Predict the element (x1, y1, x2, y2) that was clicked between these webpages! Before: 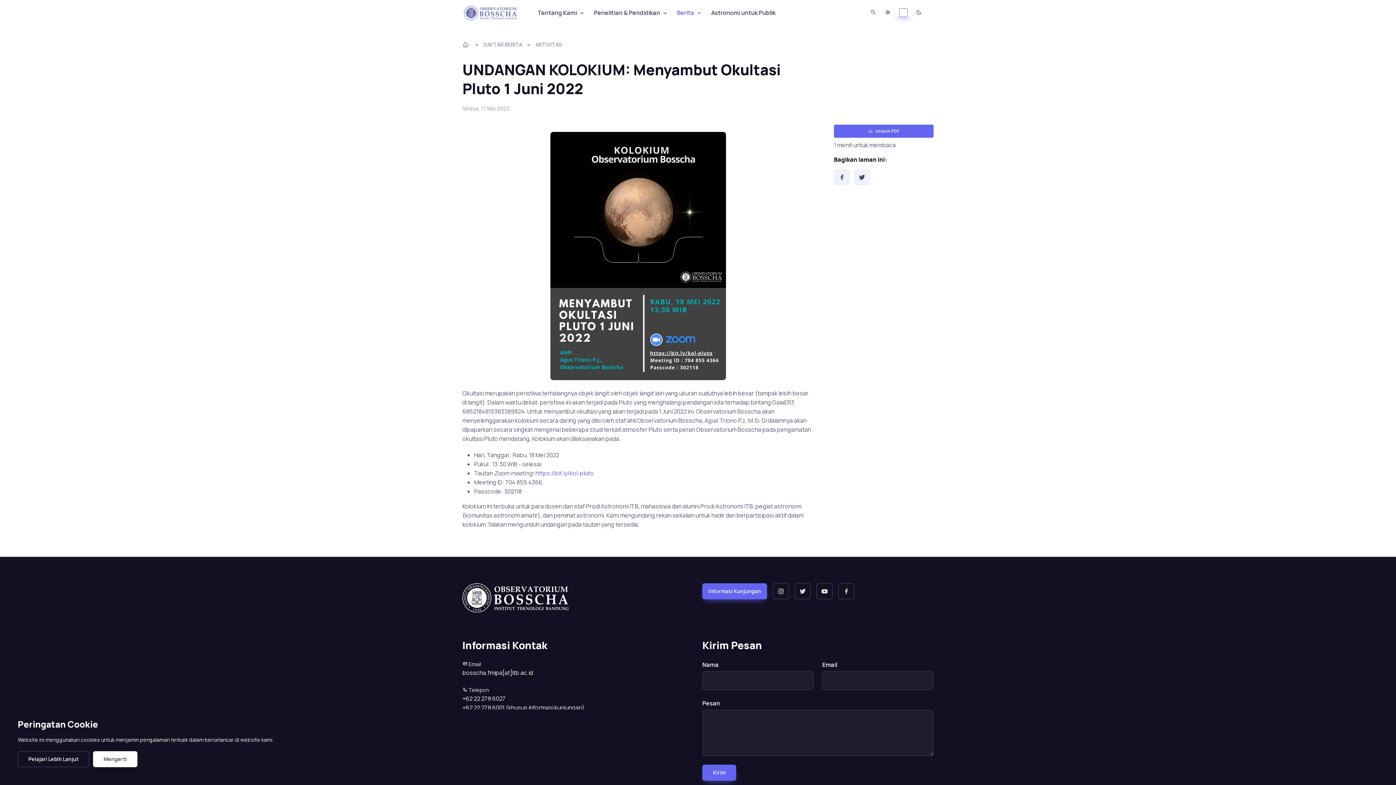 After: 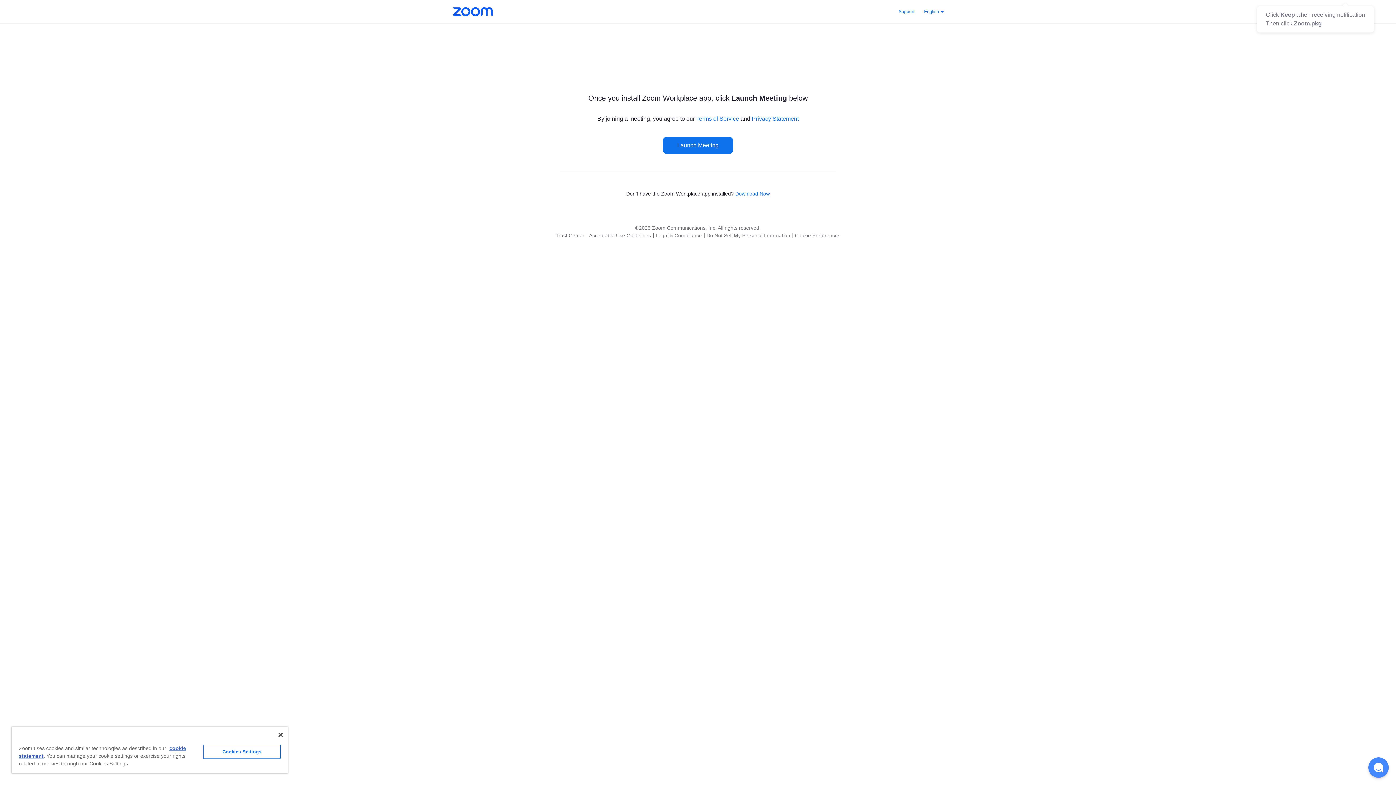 Action: label: https://bit.ly/kol-pluto bbox: (535, 469, 593, 477)